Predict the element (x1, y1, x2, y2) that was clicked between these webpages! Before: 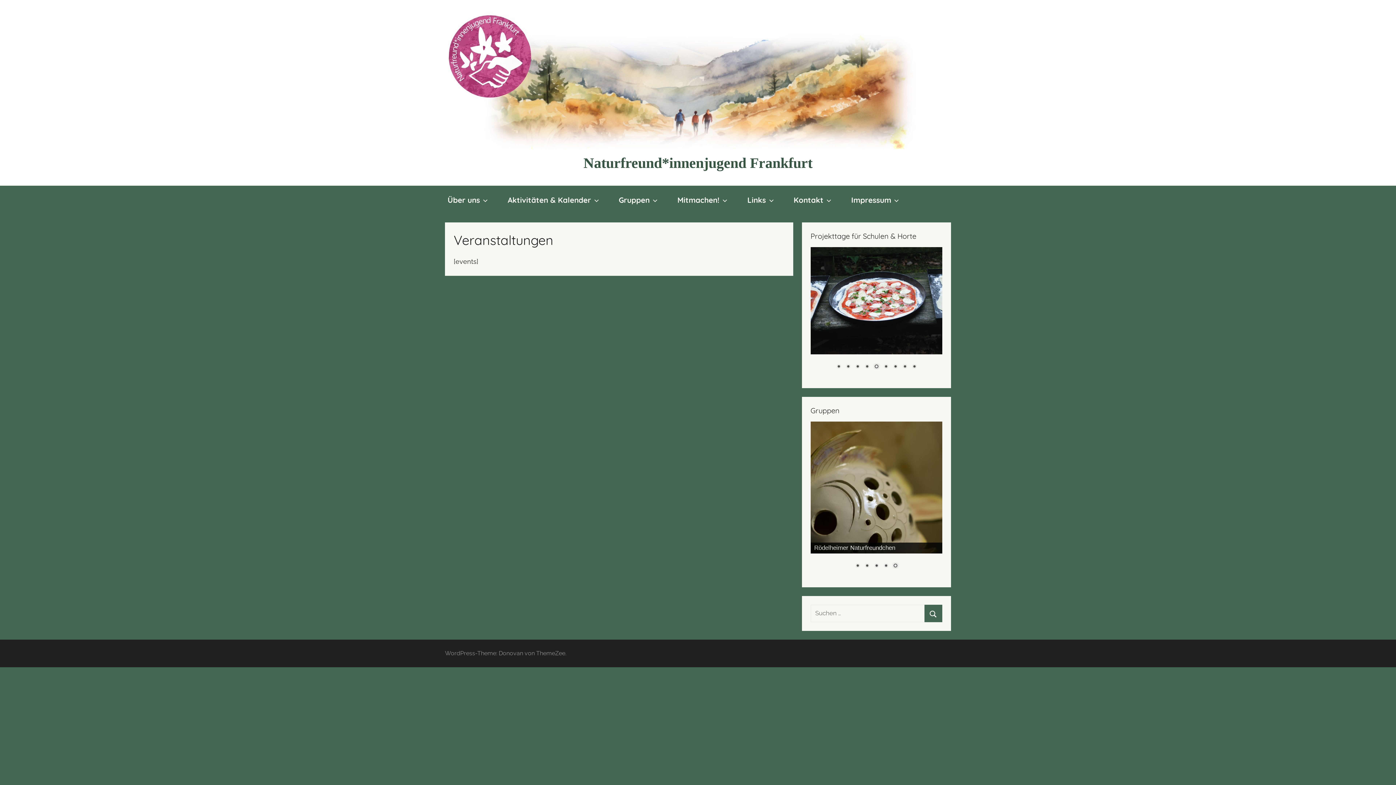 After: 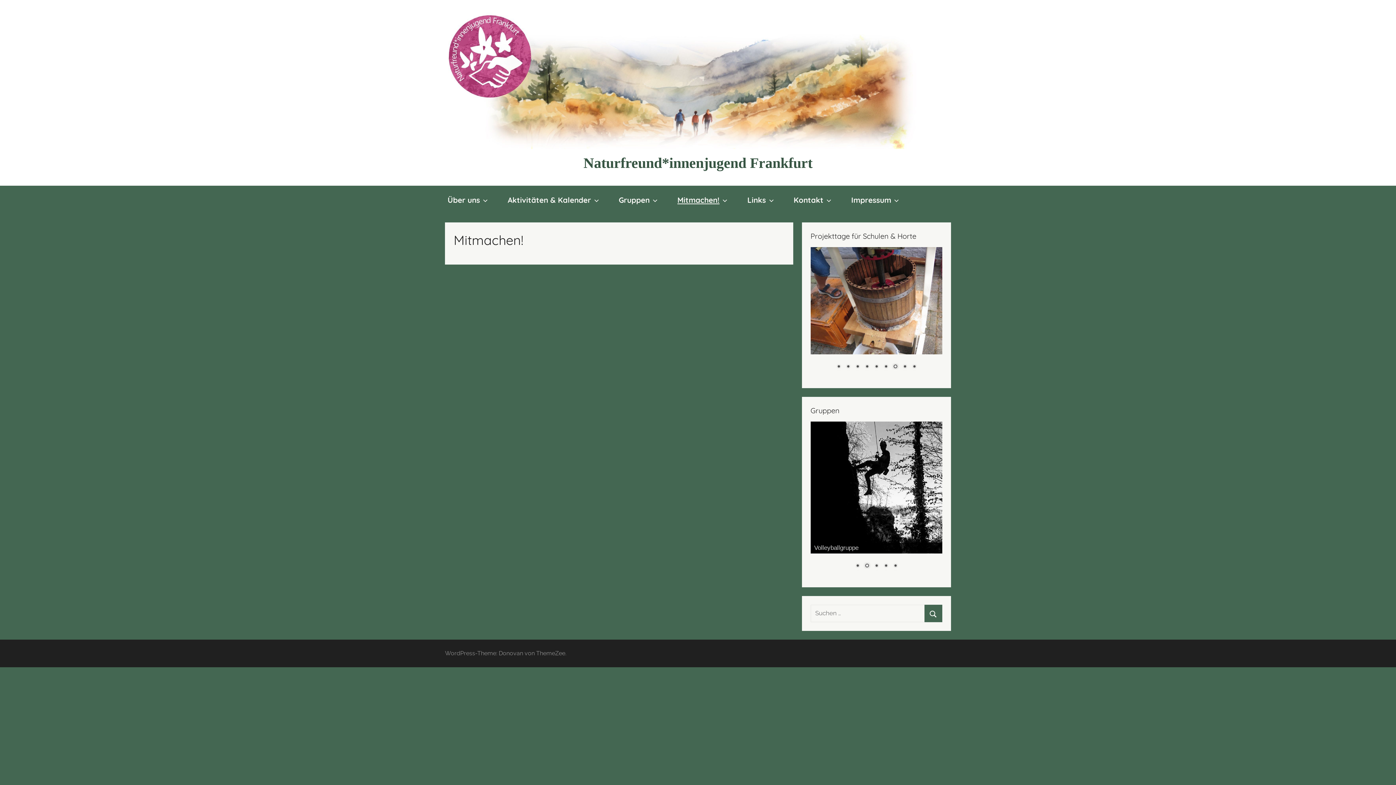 Action: label: Mitmachen! bbox: (666, 185, 736, 213)